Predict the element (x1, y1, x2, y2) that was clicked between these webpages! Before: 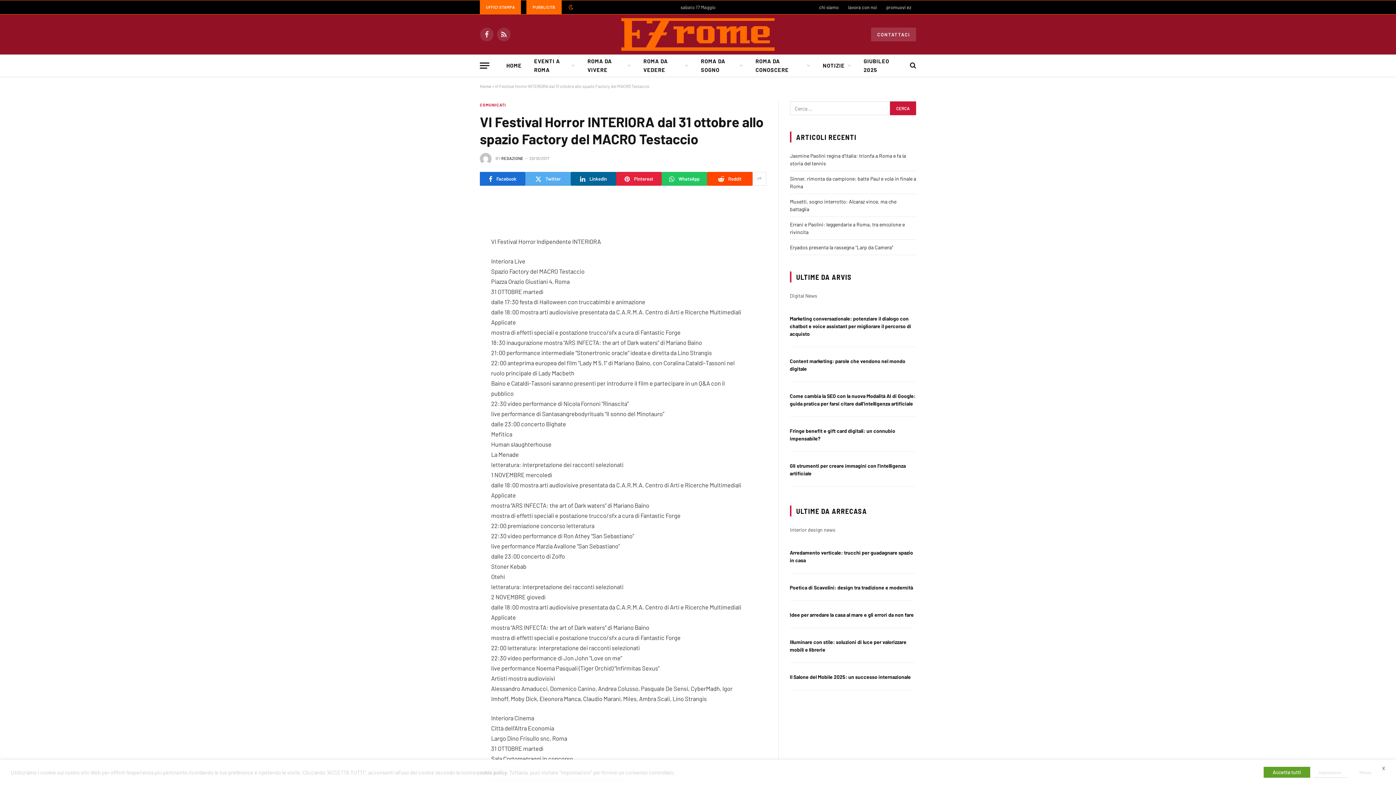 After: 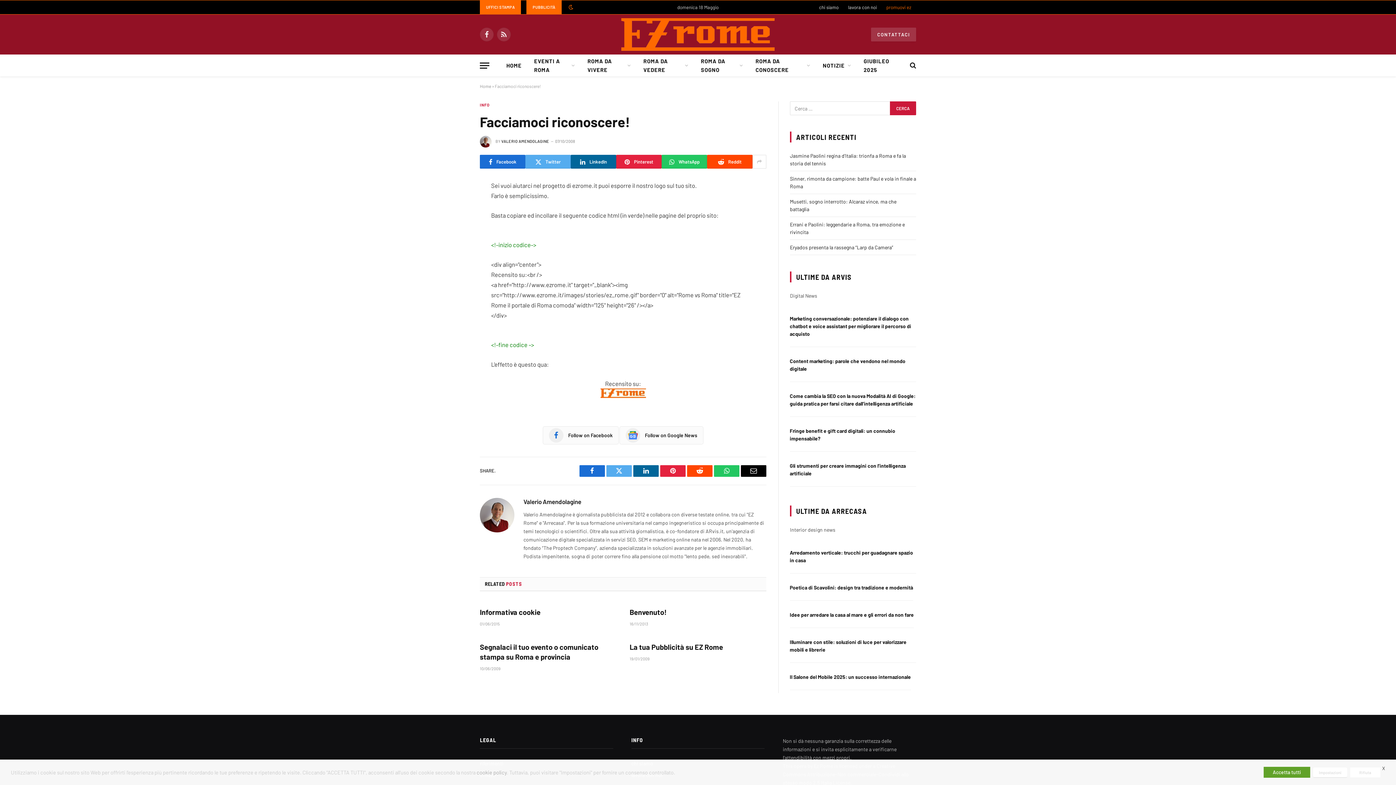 Action: label: promuovi ez bbox: (881, 0, 916, 14)